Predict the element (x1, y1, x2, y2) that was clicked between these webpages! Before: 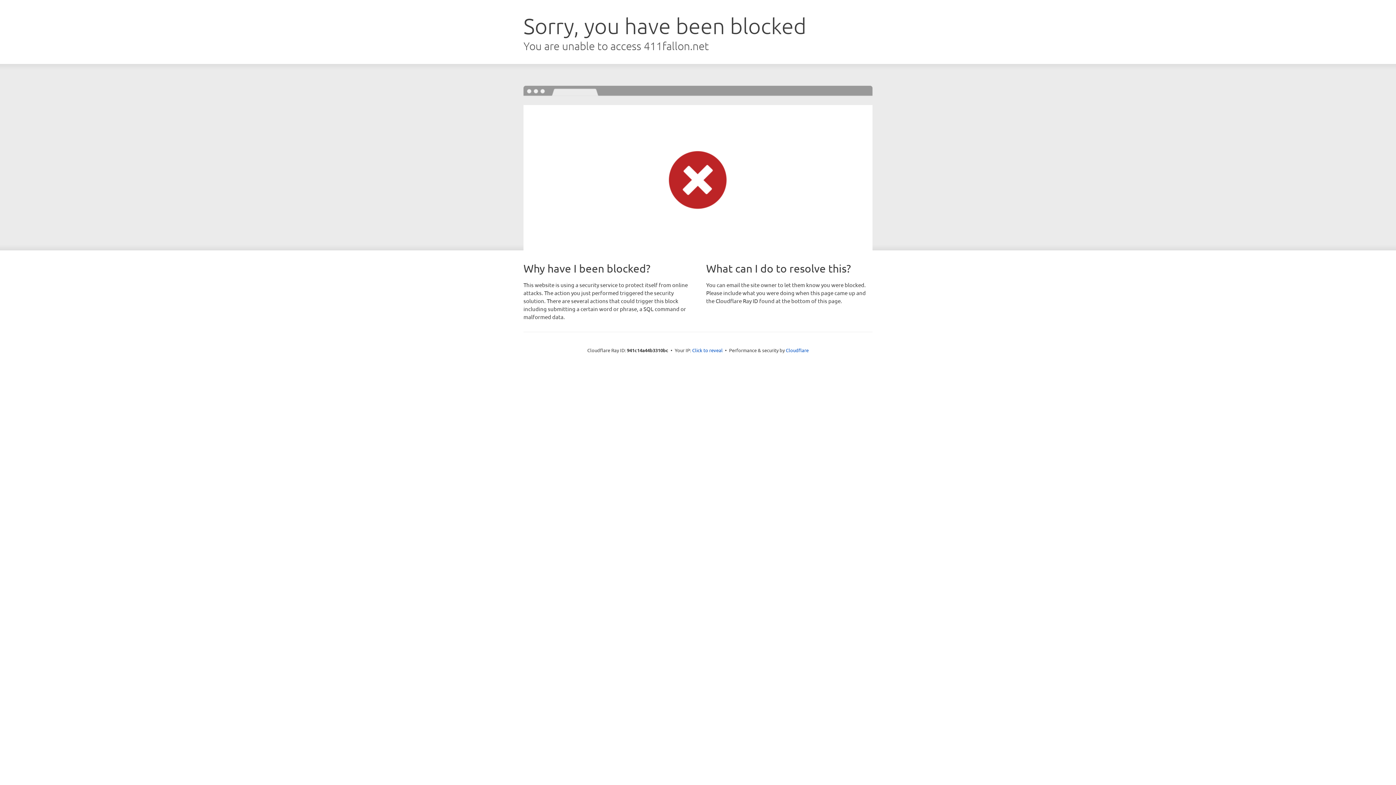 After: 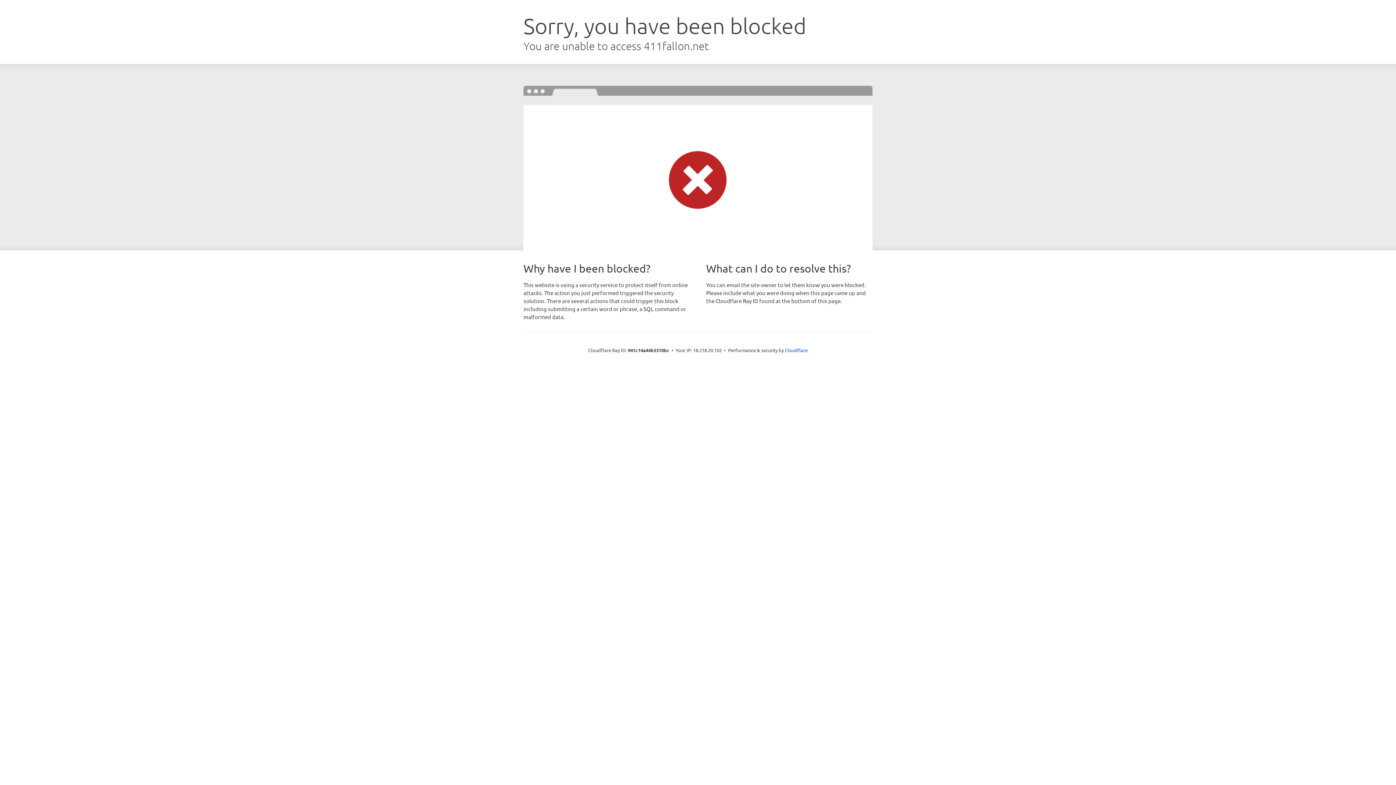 Action: bbox: (692, 346, 722, 353) label: Click to reveal